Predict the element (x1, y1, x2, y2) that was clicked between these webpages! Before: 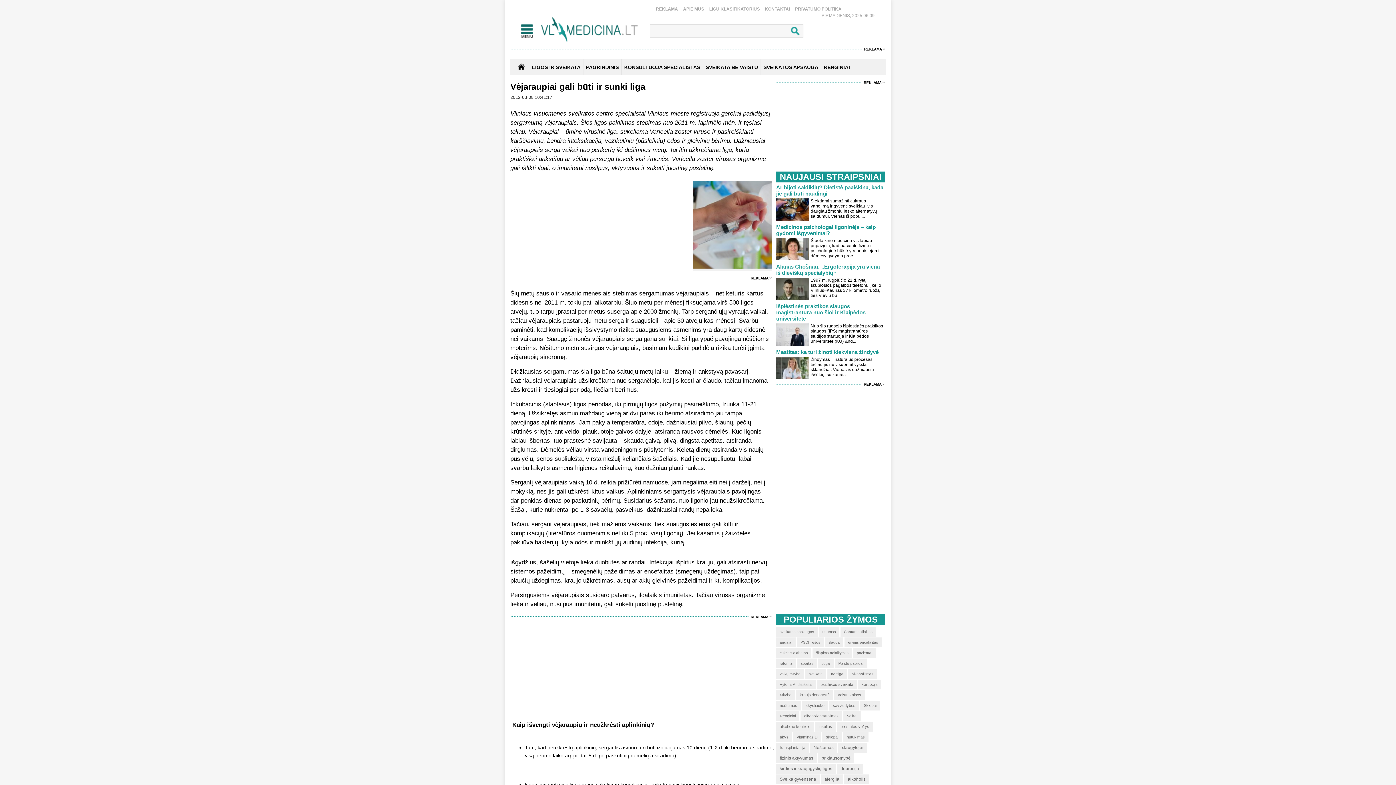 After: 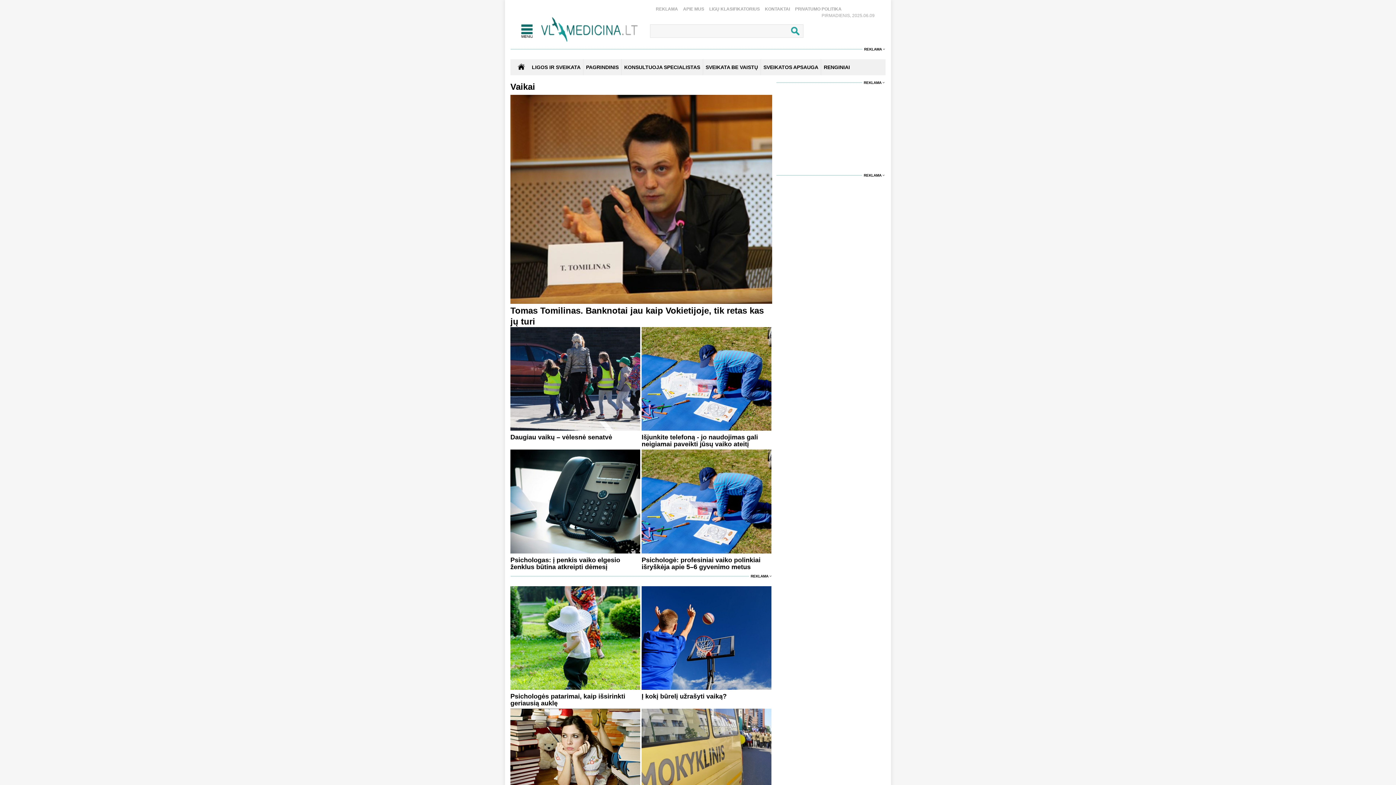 Action: bbox: (843, 711, 861, 721) label: Vaikai